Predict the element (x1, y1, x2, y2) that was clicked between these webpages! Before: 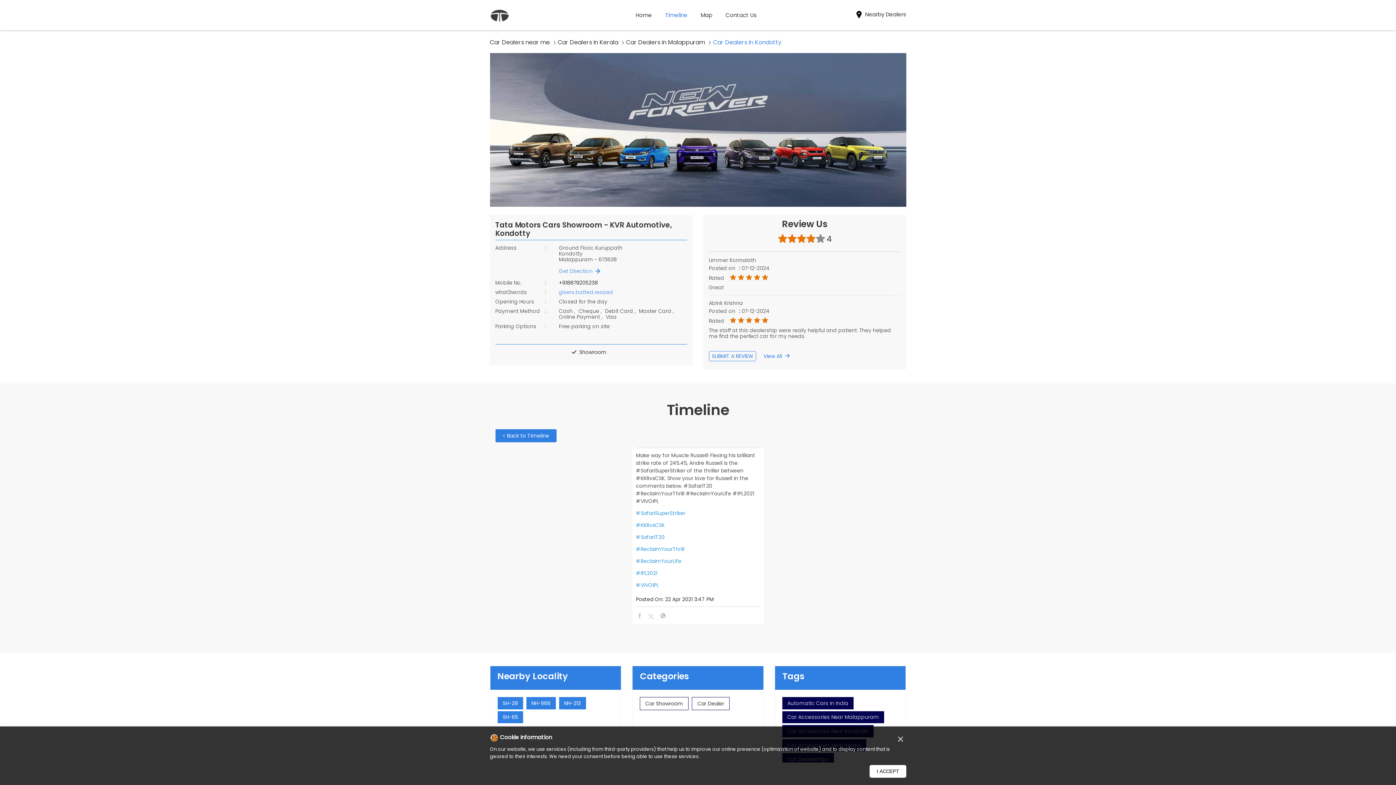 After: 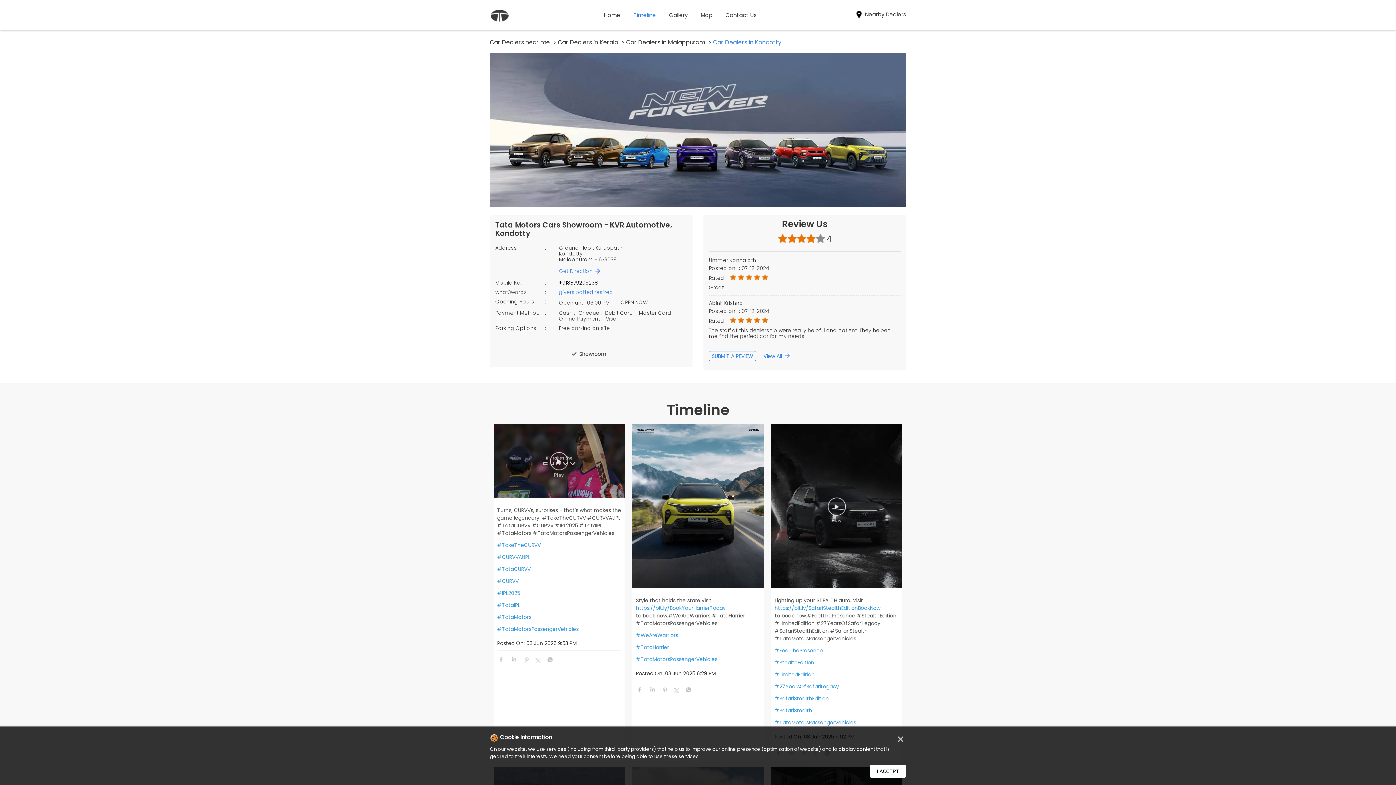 Action: label: Timeline bbox: (665, 4, 687, 26)